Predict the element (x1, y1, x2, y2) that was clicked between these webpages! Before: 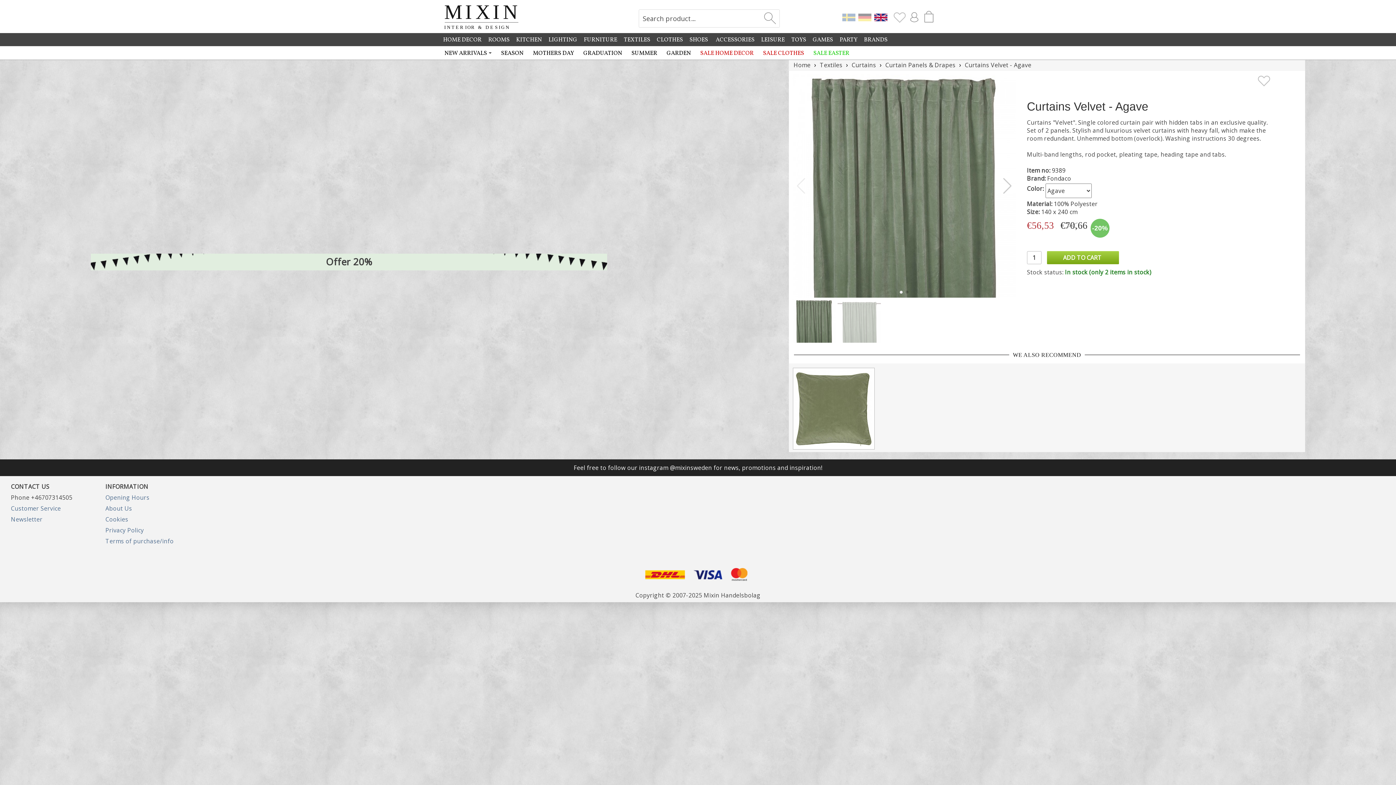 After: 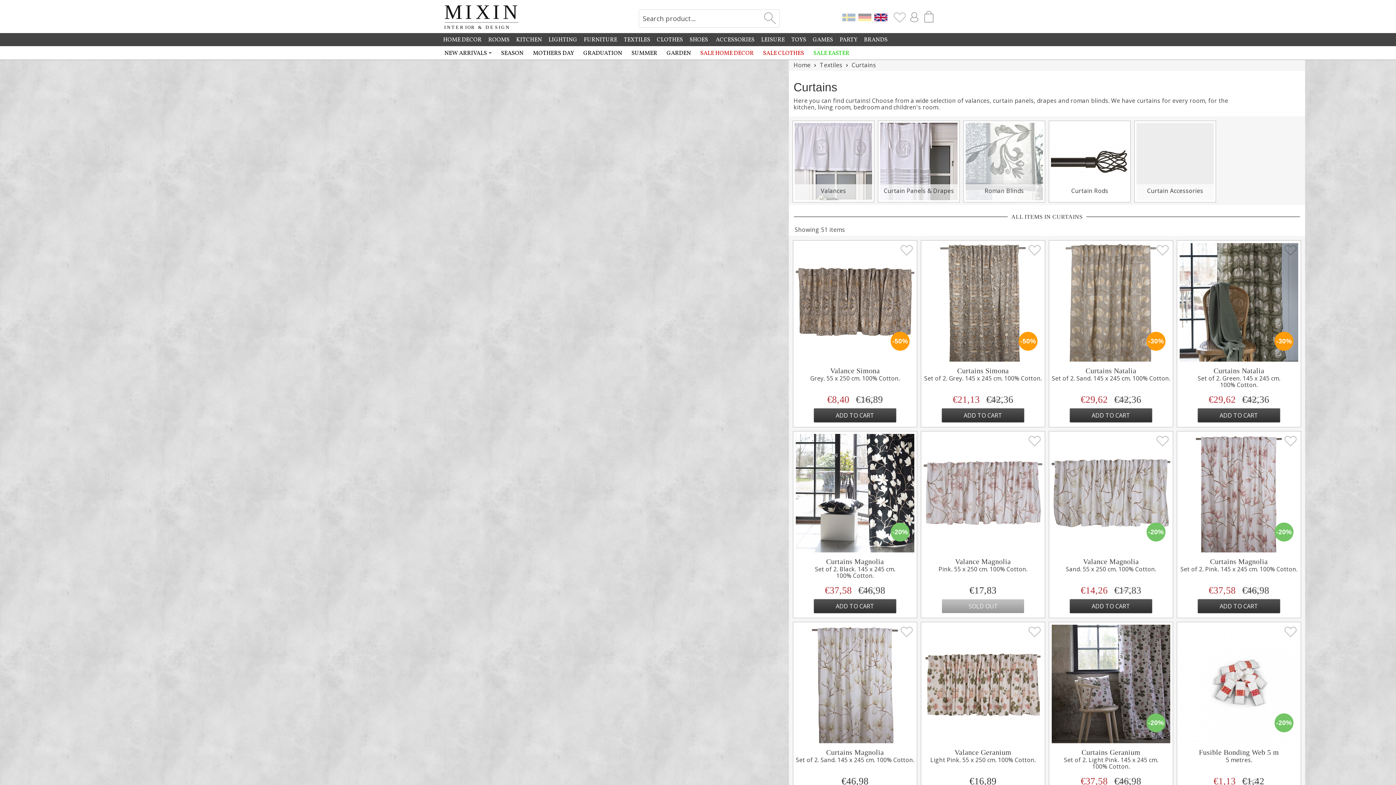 Action: bbox: (851, 61, 876, 69) label: Curtains